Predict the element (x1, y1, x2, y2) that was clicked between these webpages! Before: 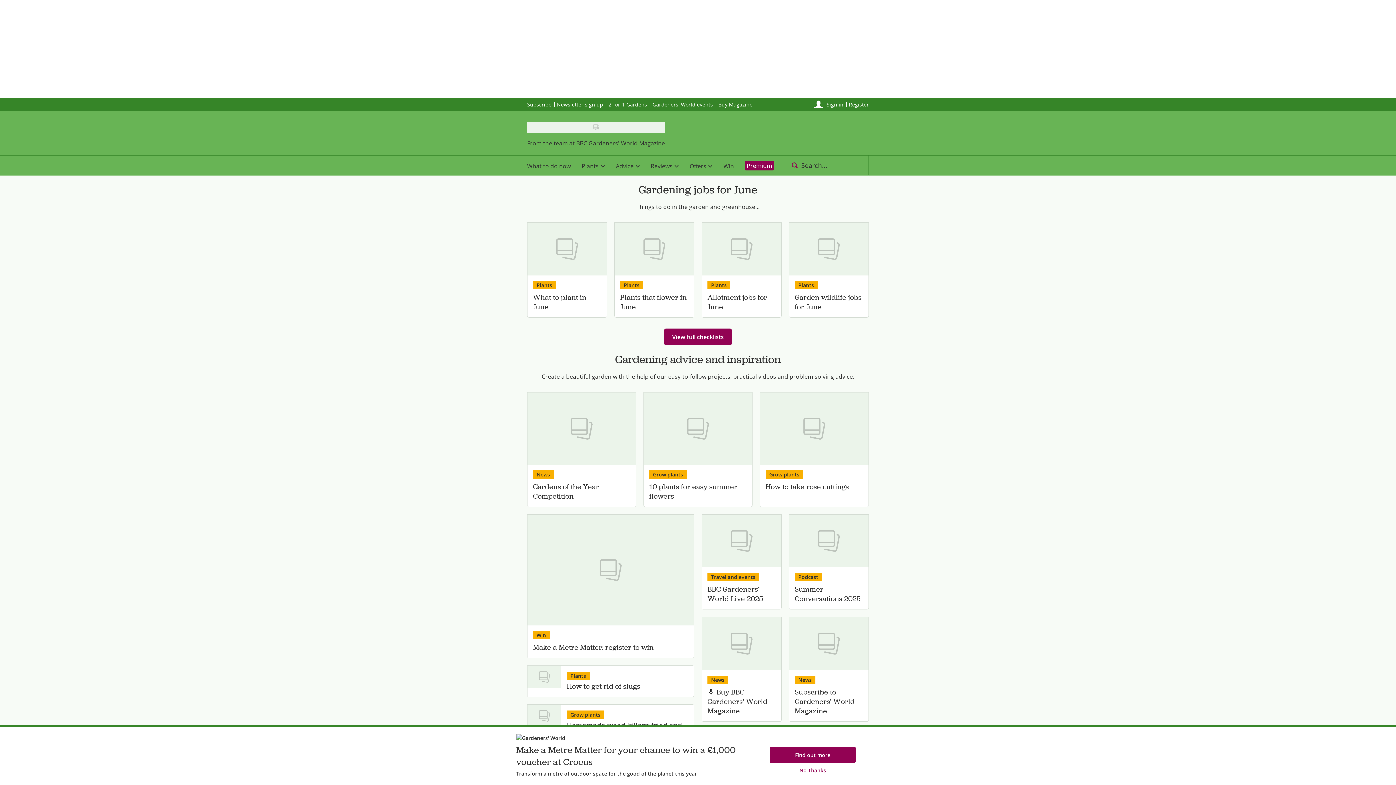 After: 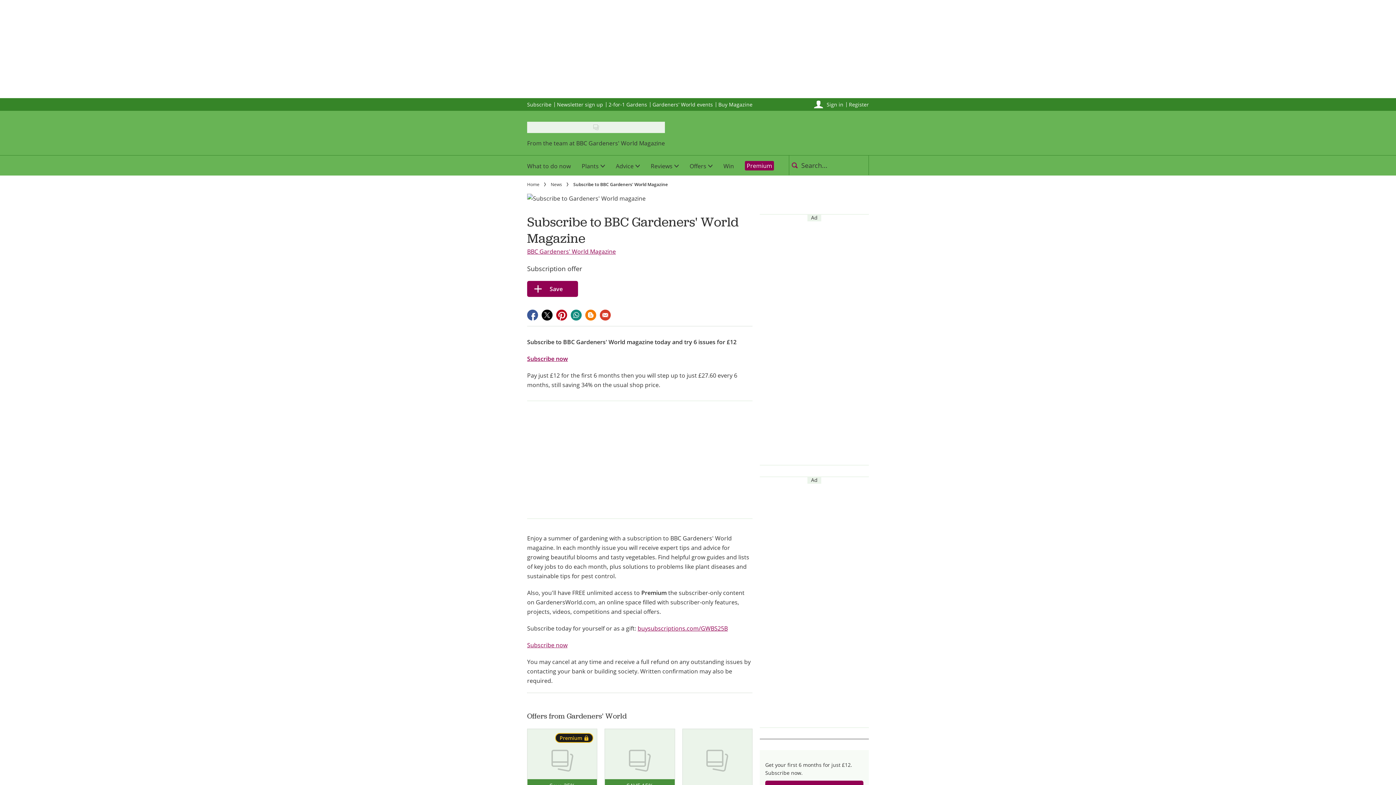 Action: bbox: (789, 617, 868, 670) label: View Subscribe to Gardeners' World Magazine